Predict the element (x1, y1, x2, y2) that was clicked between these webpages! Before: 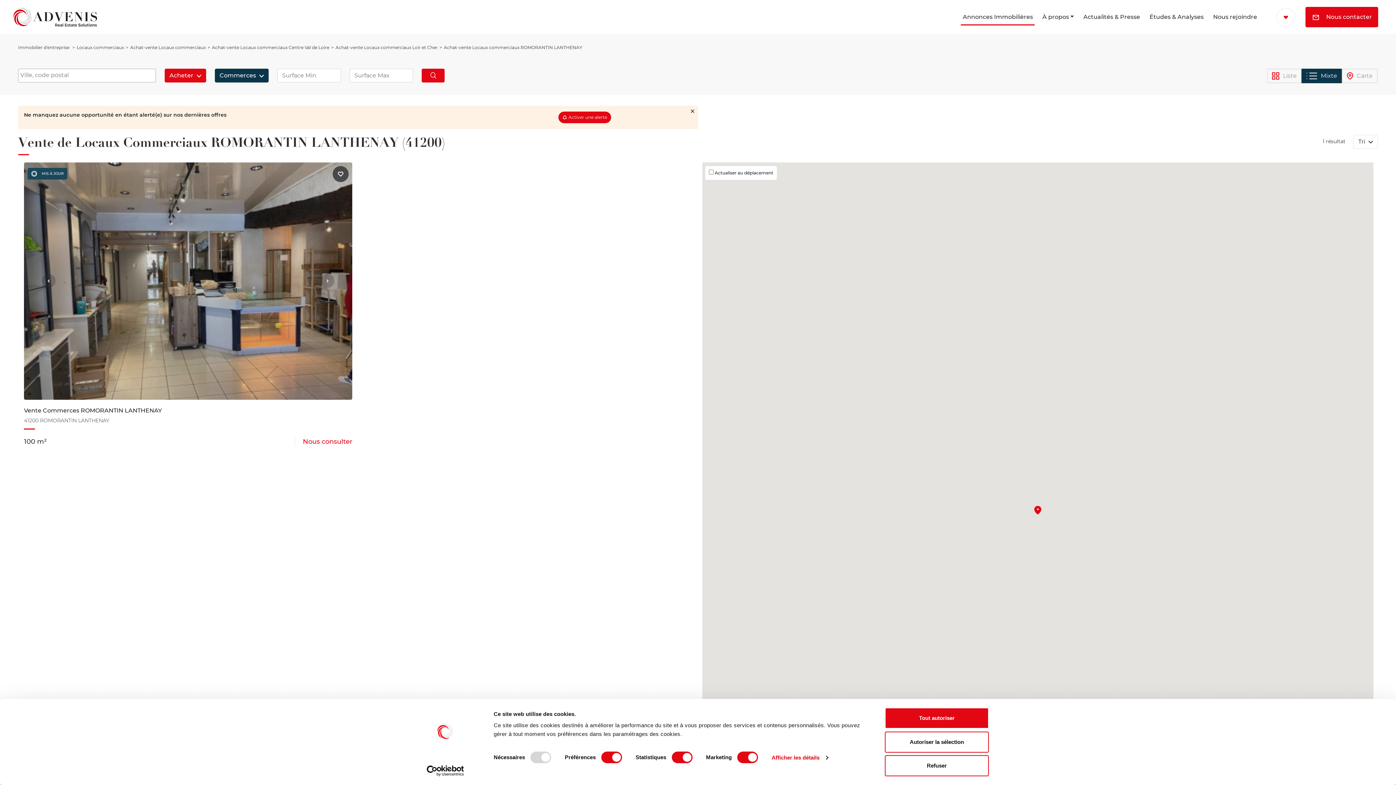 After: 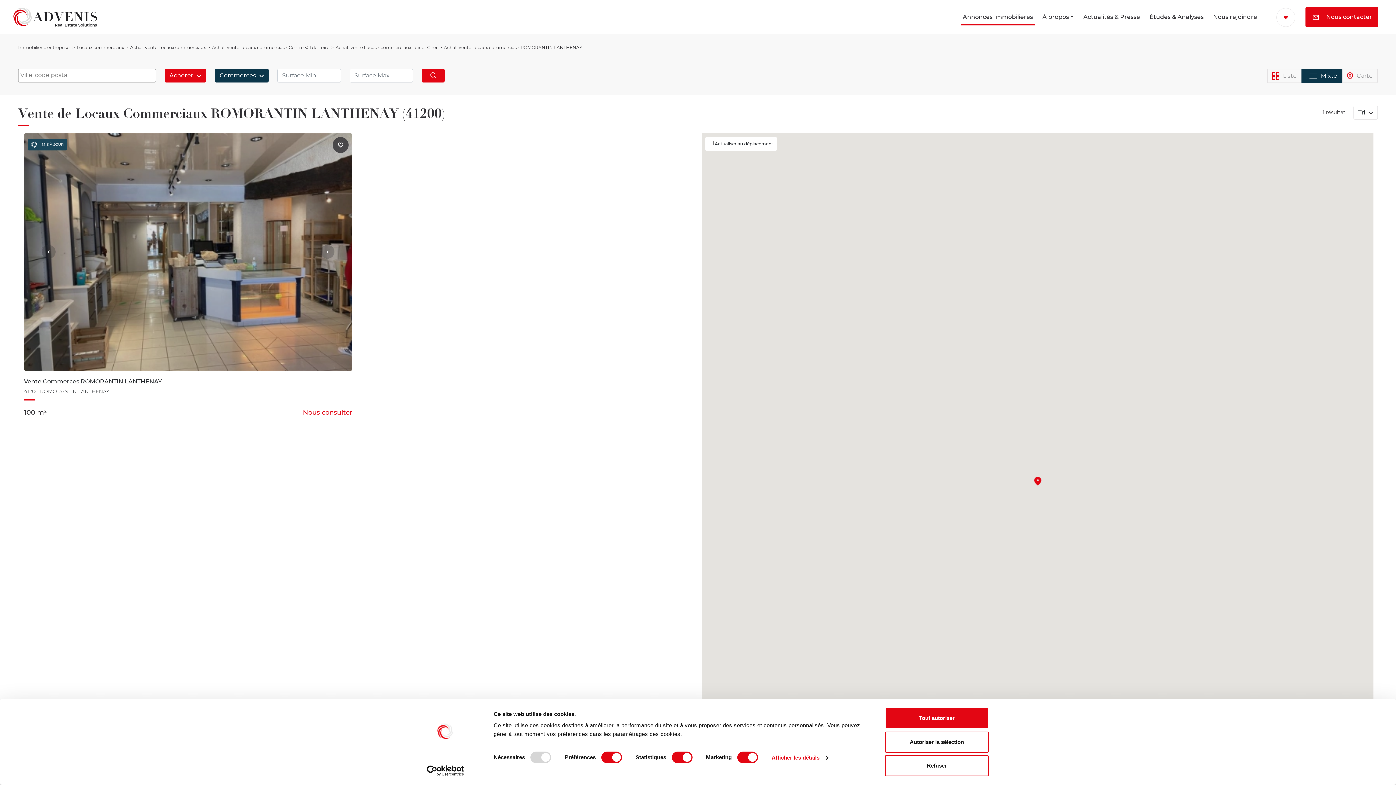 Action: bbox: (690, 128, 694, 132)